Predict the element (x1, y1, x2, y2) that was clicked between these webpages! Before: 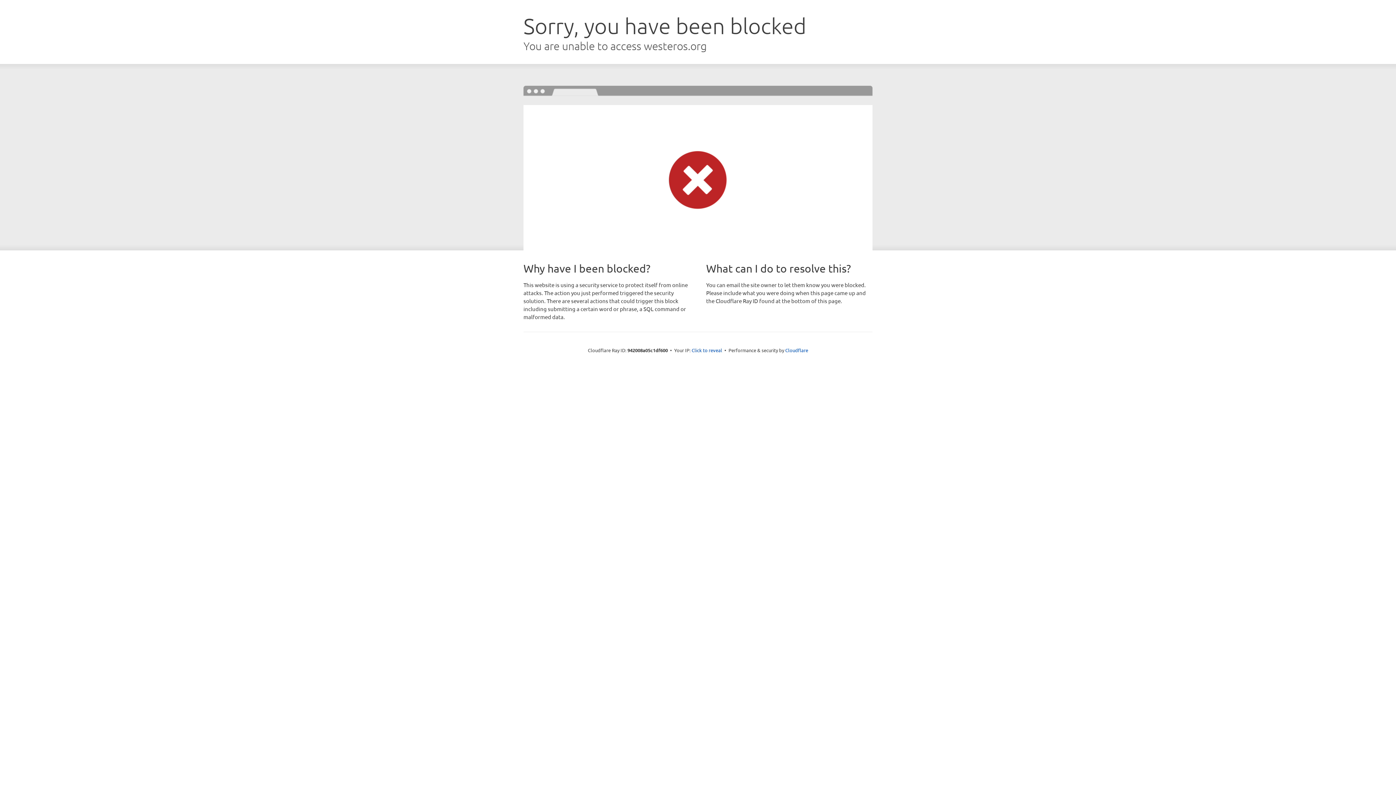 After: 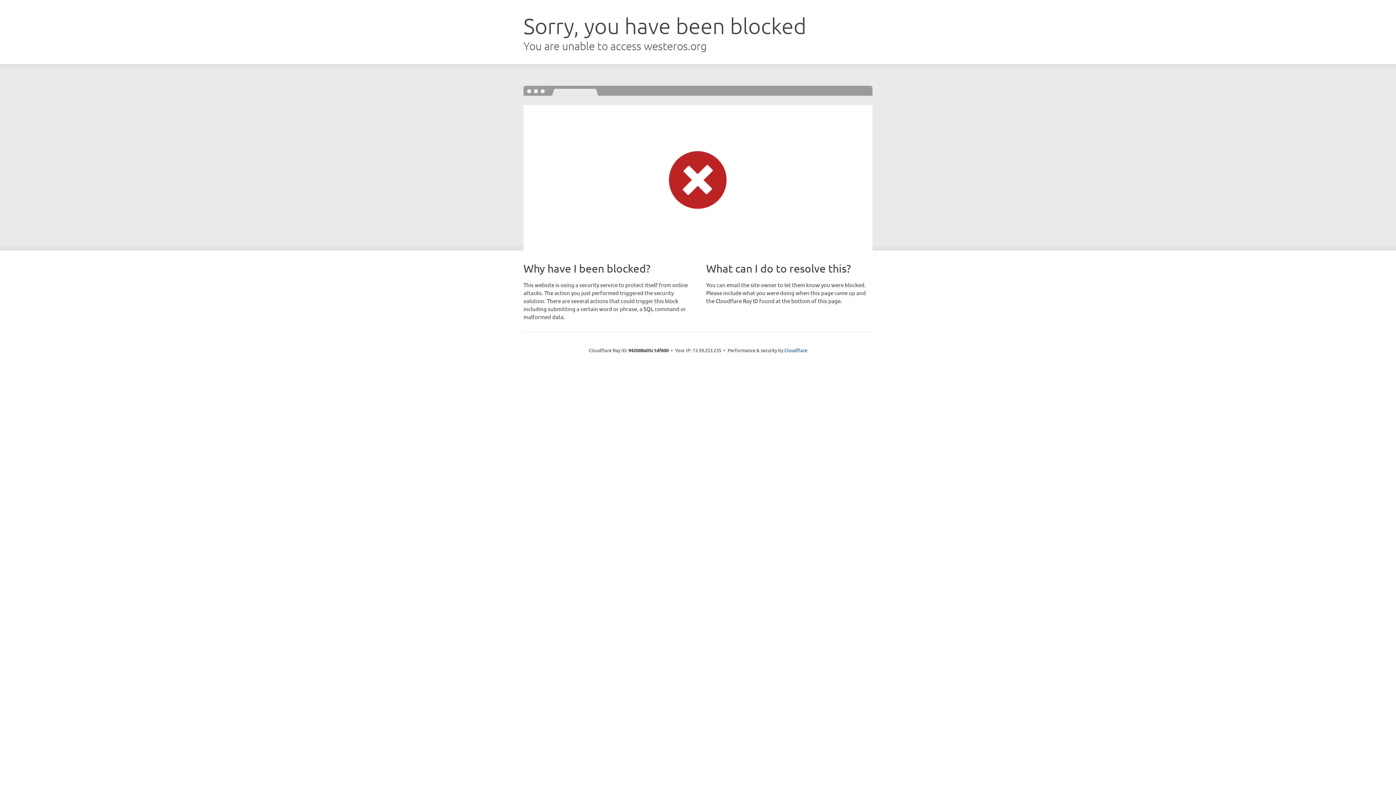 Action: bbox: (691, 346, 722, 353) label: Click to reveal